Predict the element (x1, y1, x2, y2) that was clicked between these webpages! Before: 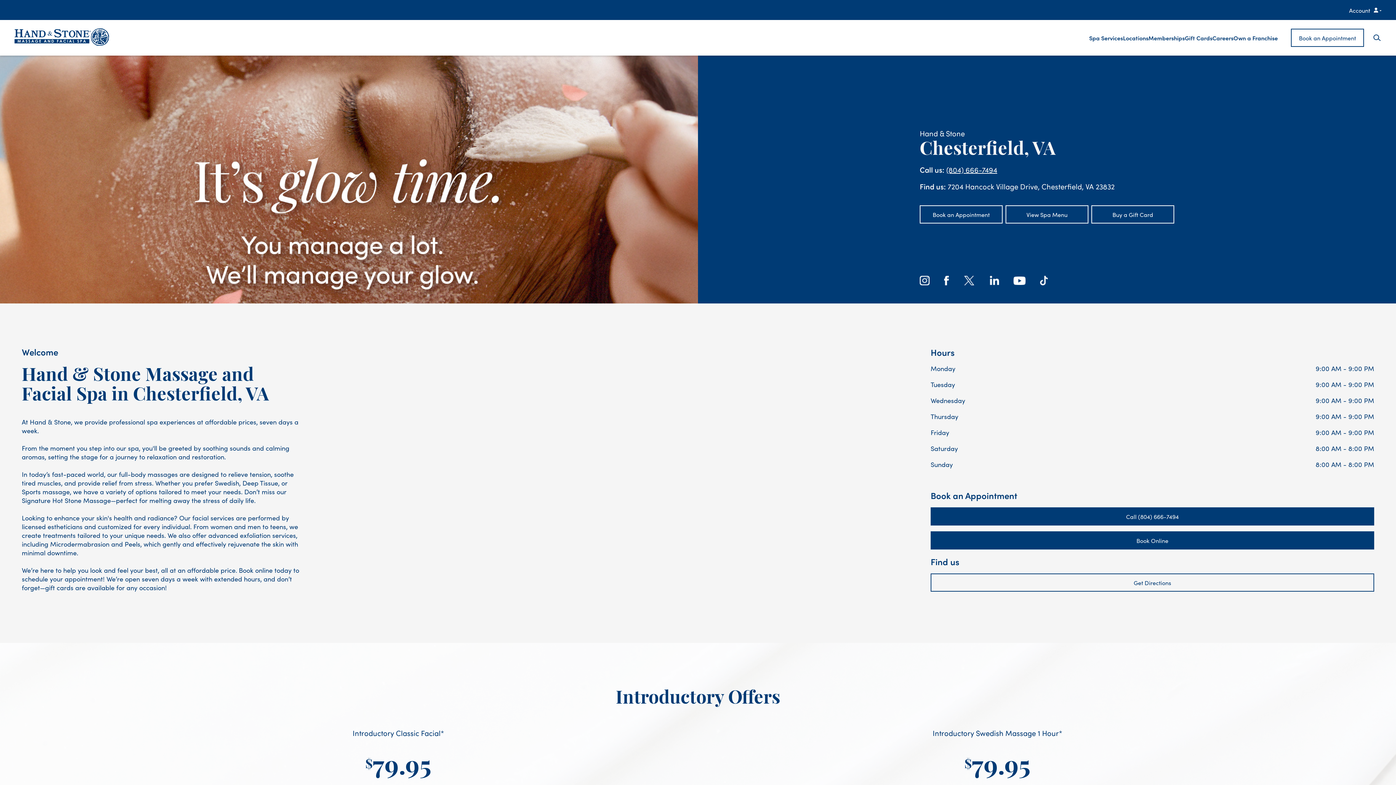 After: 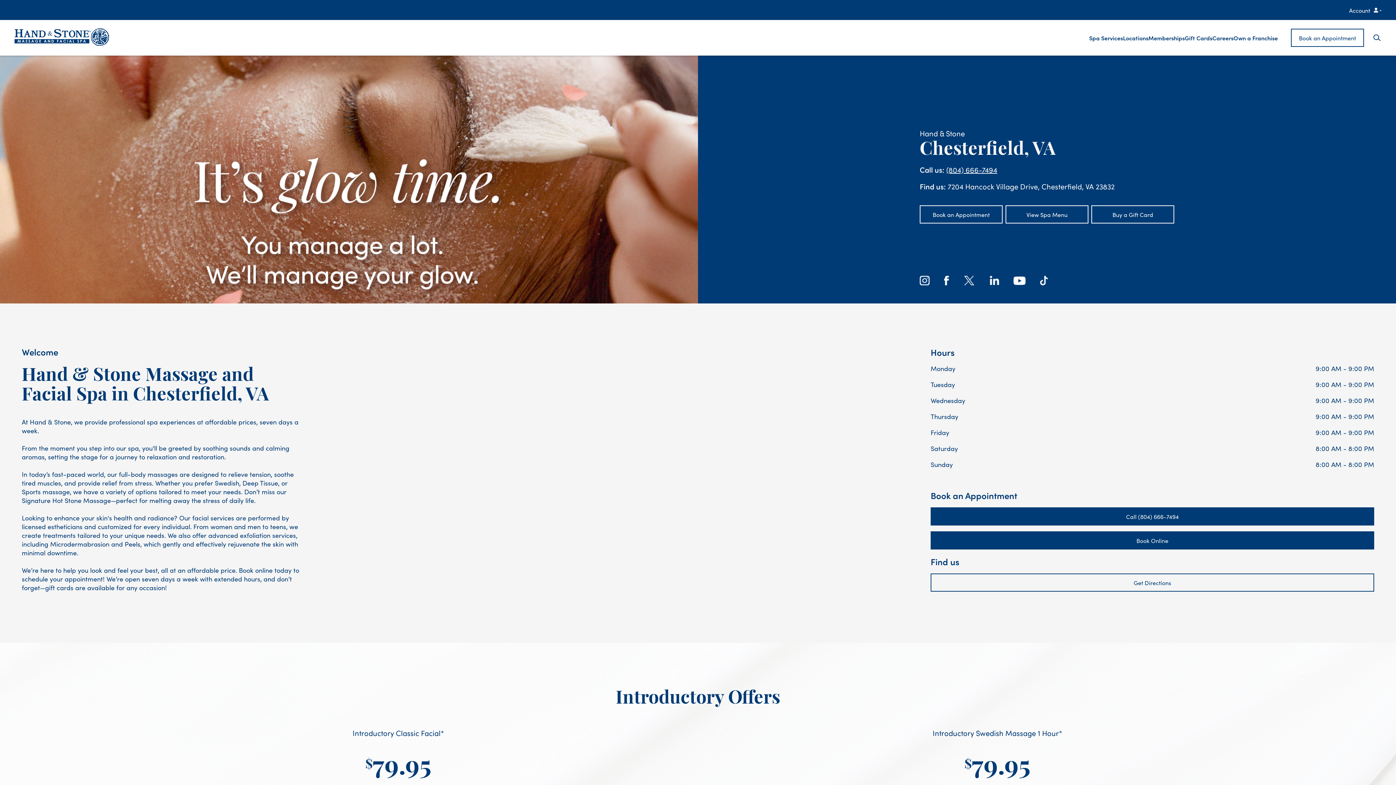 Action: bbox: (1013, 276, 1025, 284)